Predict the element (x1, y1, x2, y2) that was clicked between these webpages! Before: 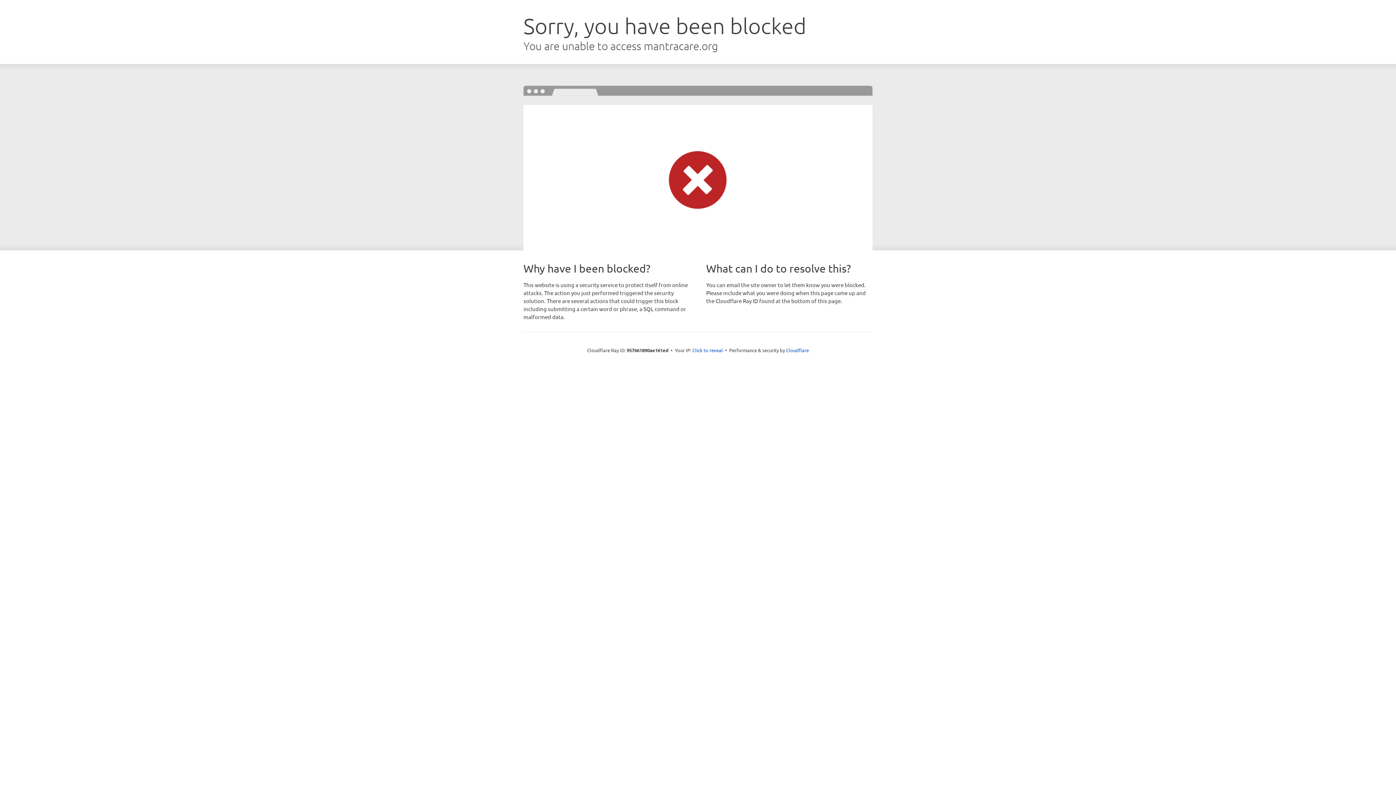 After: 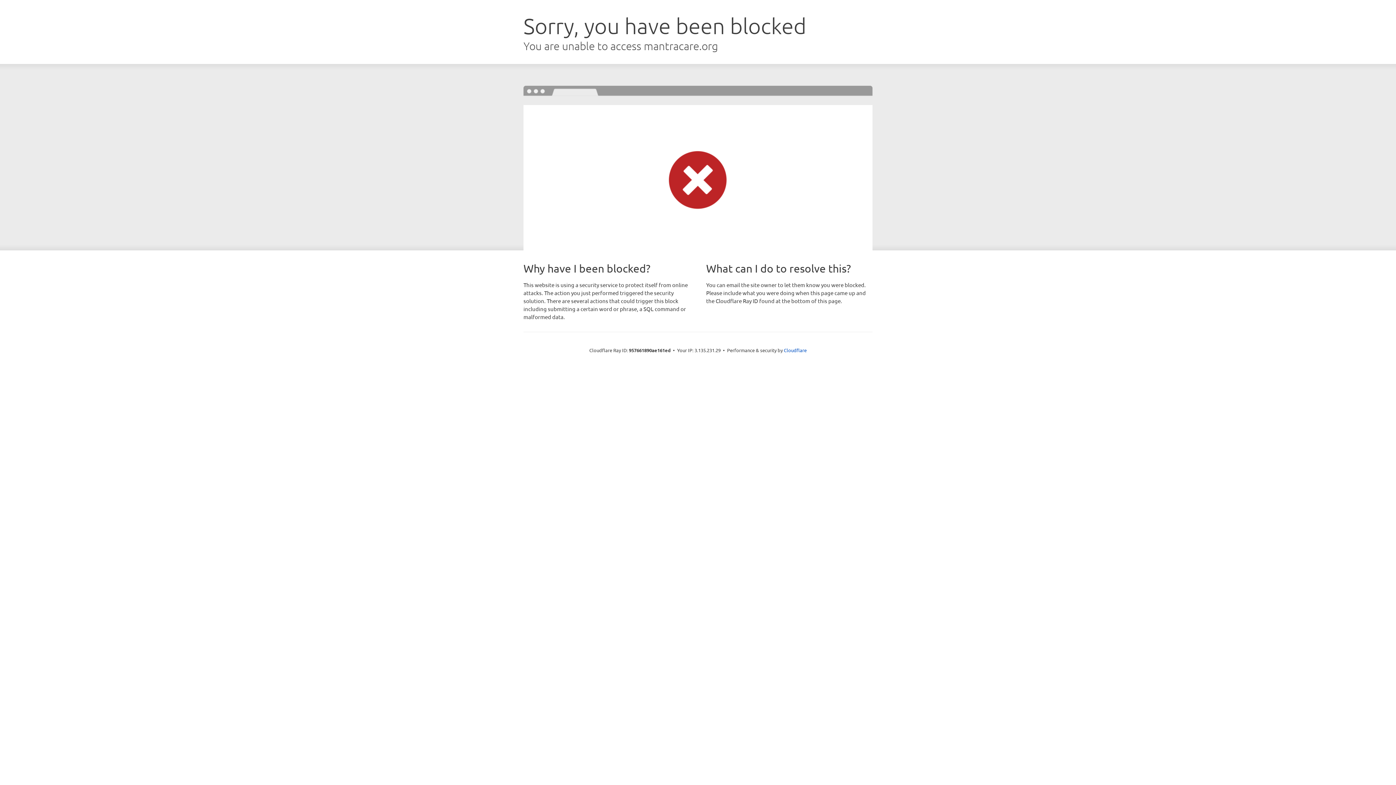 Action: bbox: (692, 346, 723, 353) label: Click to reveal